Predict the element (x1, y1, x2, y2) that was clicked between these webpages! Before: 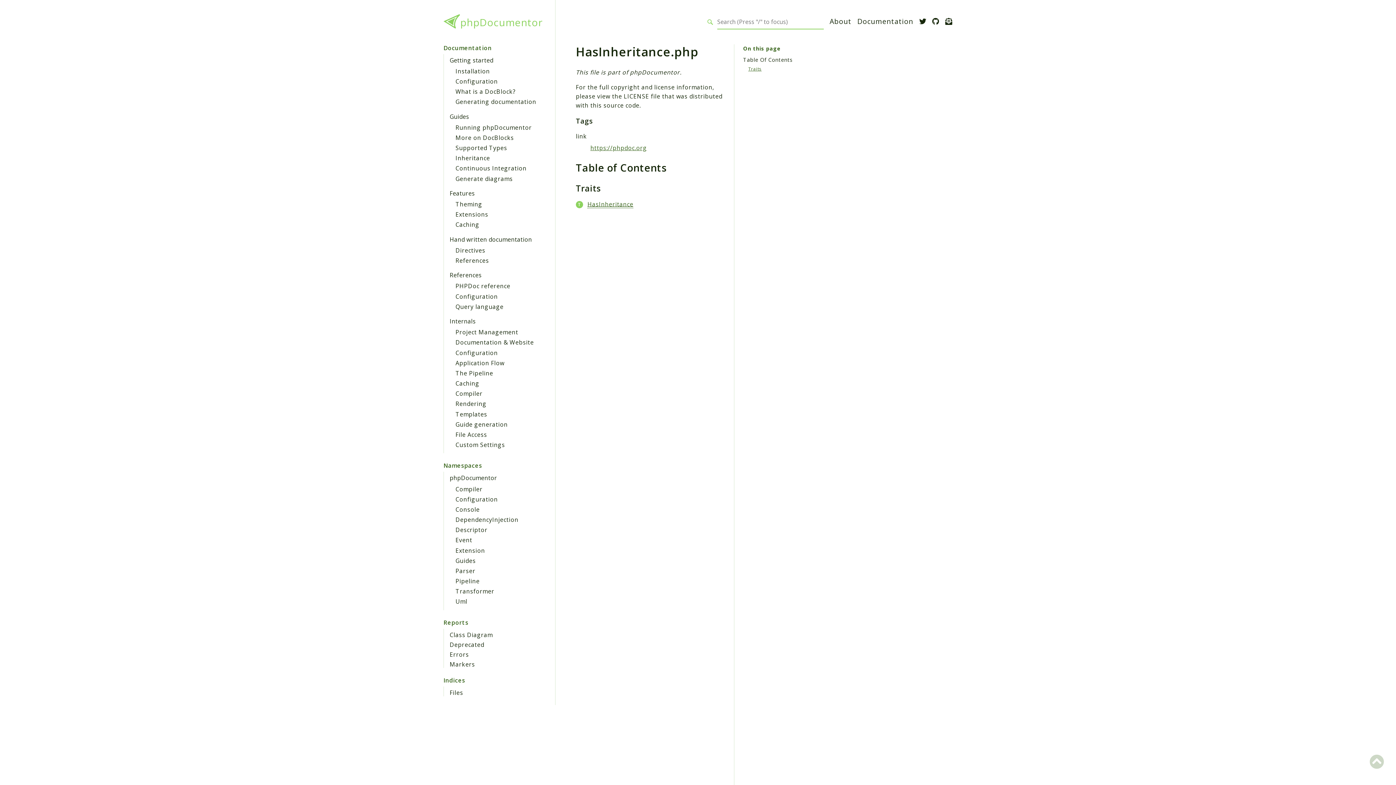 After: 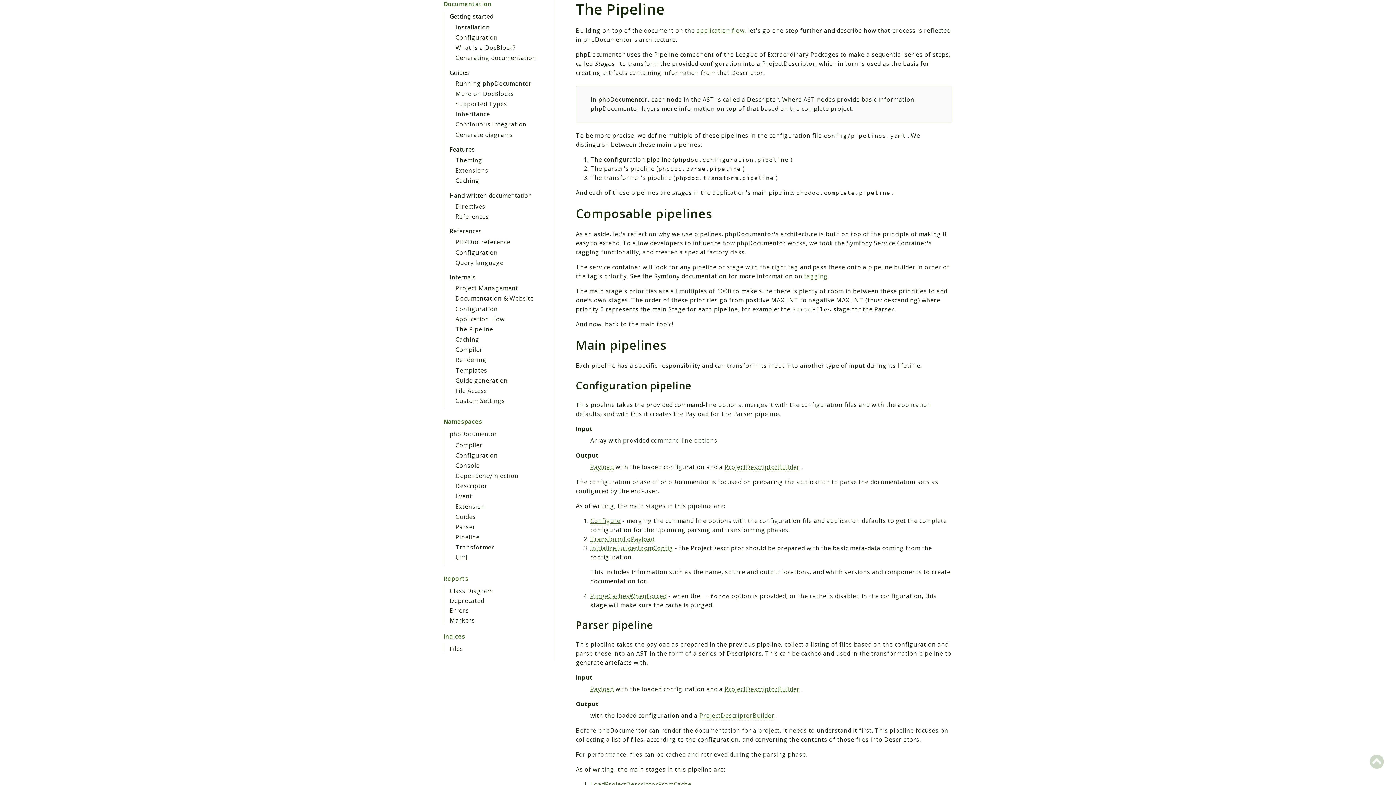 Action: label: The Pipeline bbox: (455, 369, 493, 377)